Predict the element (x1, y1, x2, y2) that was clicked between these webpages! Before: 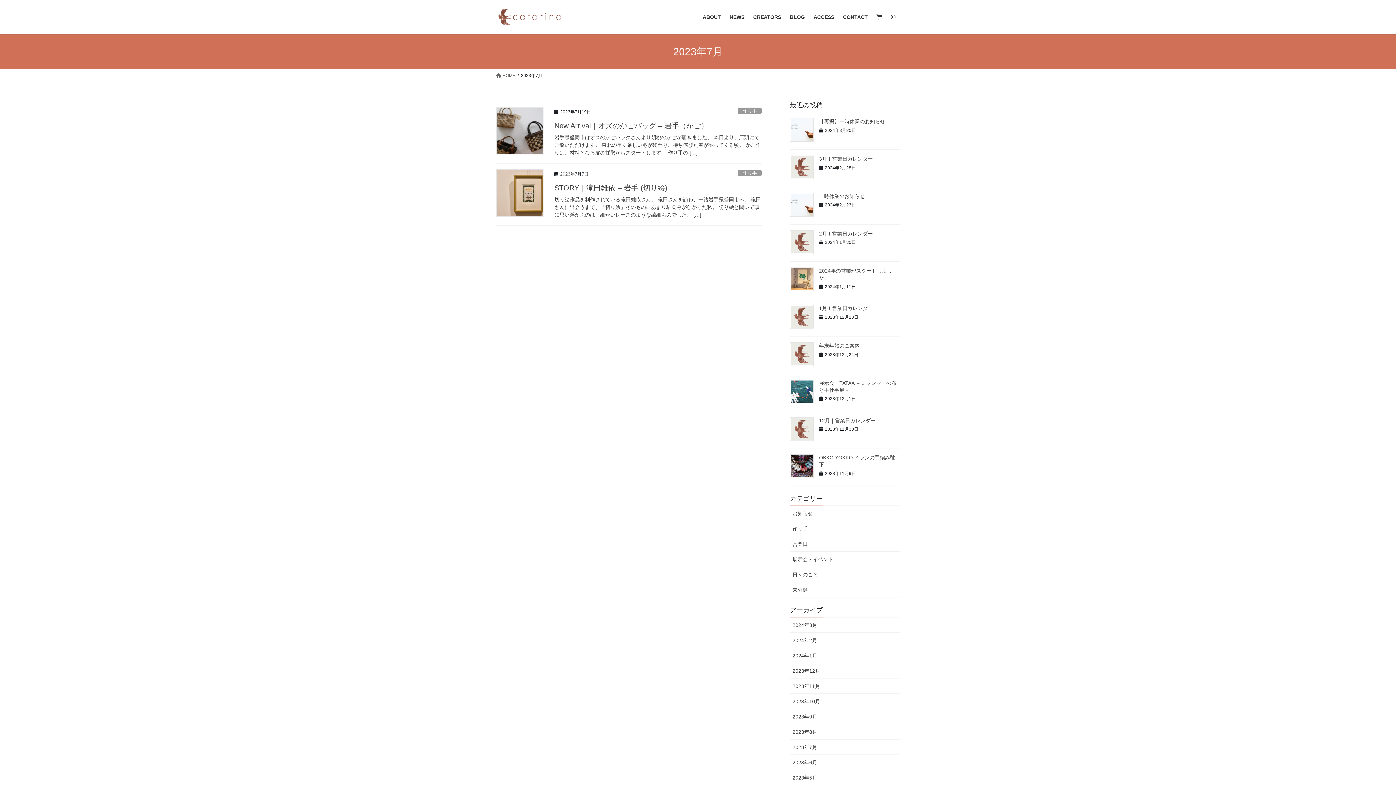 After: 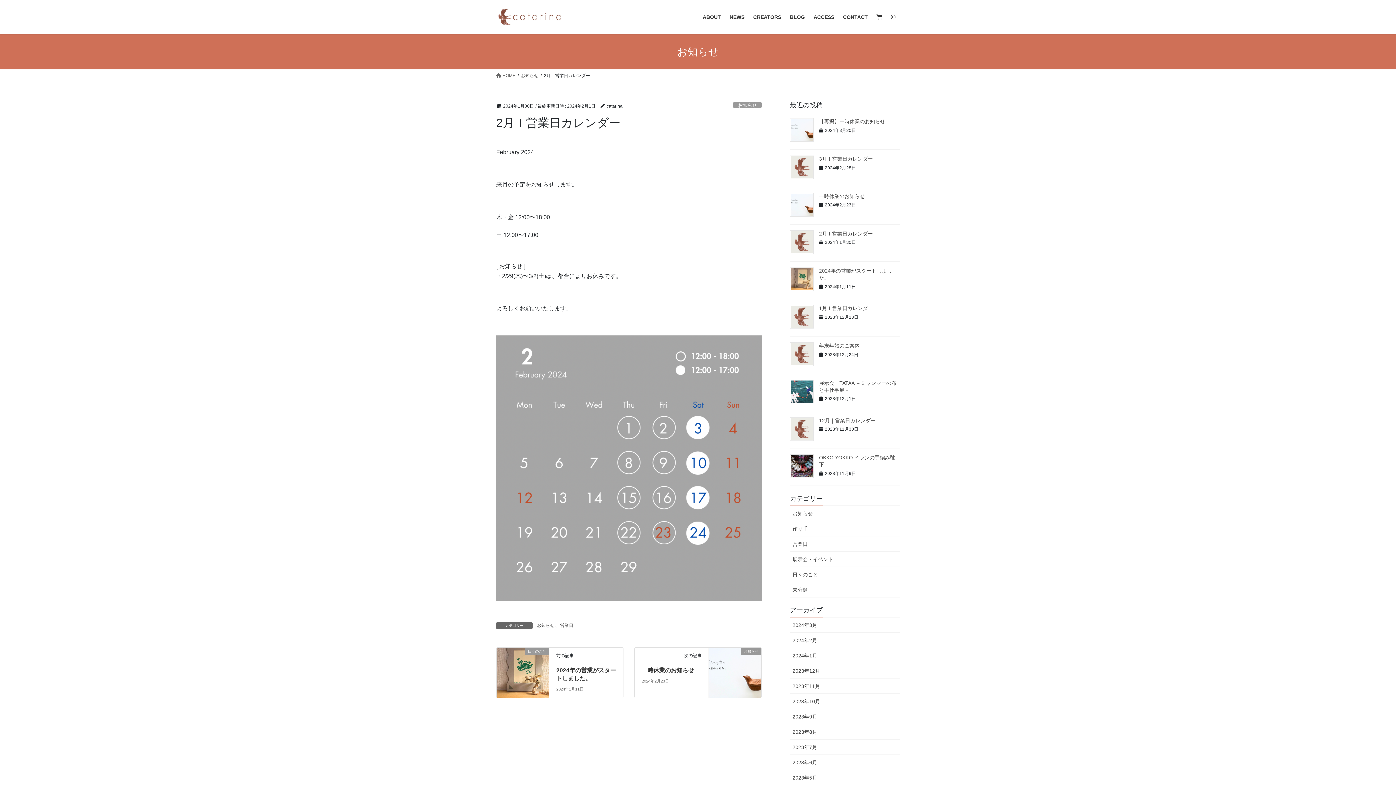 Action: label: 2月ｌ営業日カレンダー bbox: (819, 230, 873, 236)